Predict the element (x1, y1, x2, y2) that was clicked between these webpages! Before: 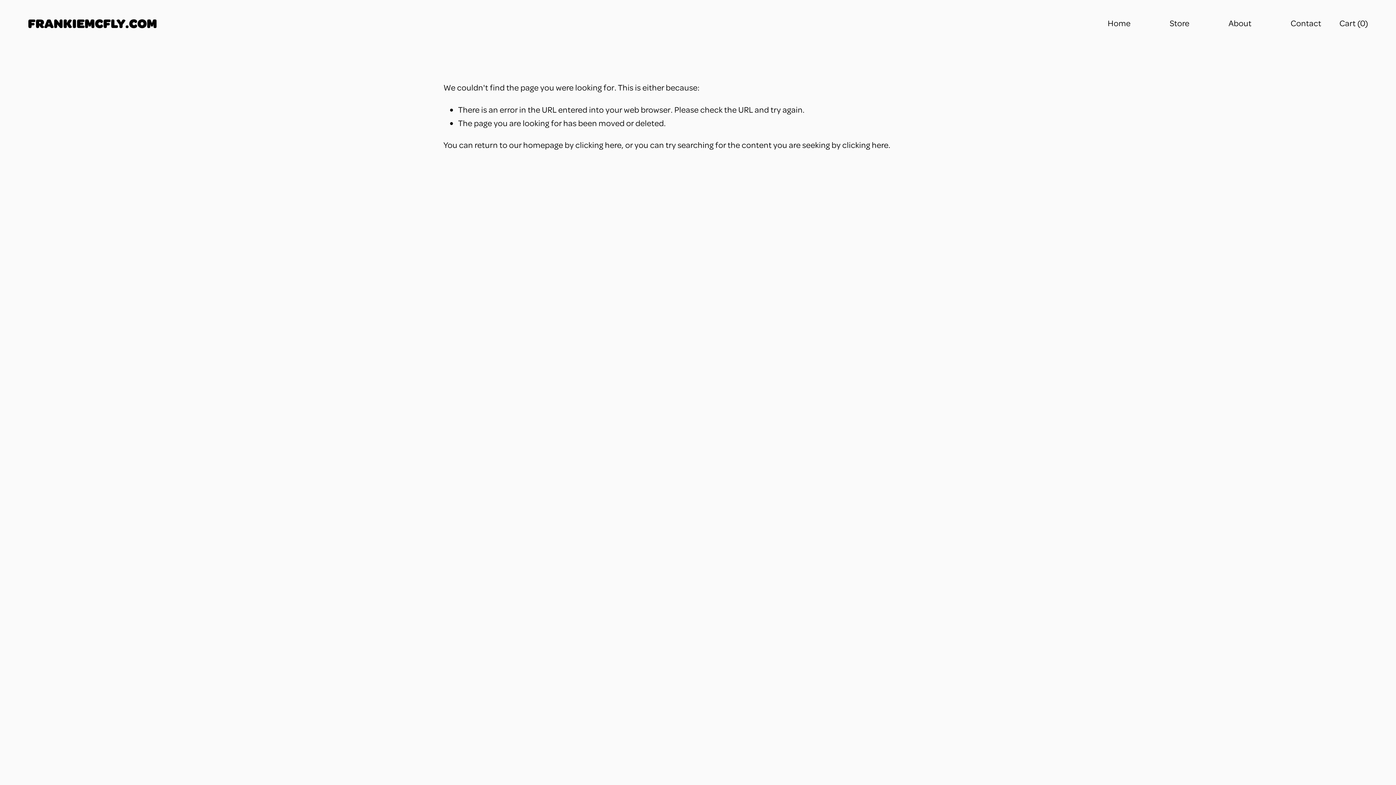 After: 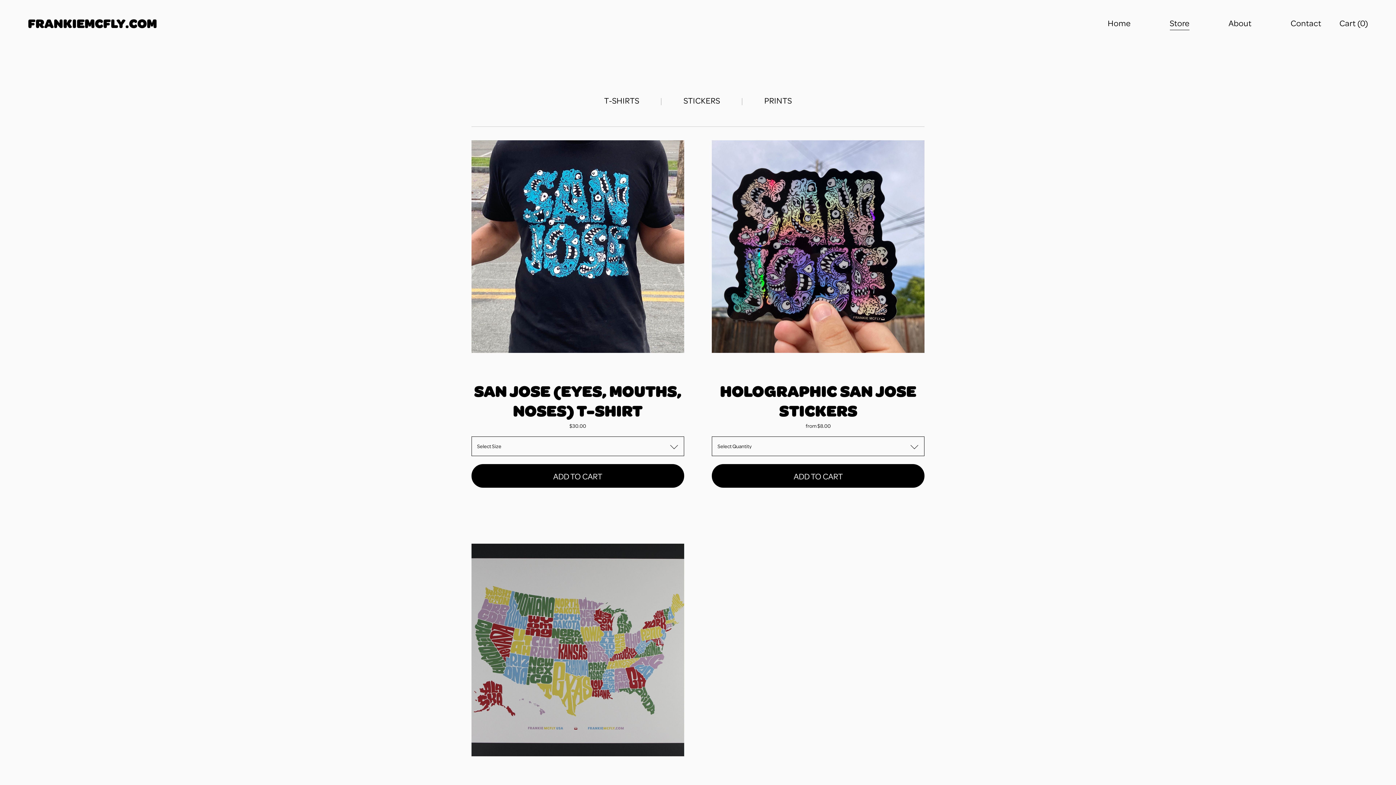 Action: label: Store bbox: (1170, 15, 1189, 30)